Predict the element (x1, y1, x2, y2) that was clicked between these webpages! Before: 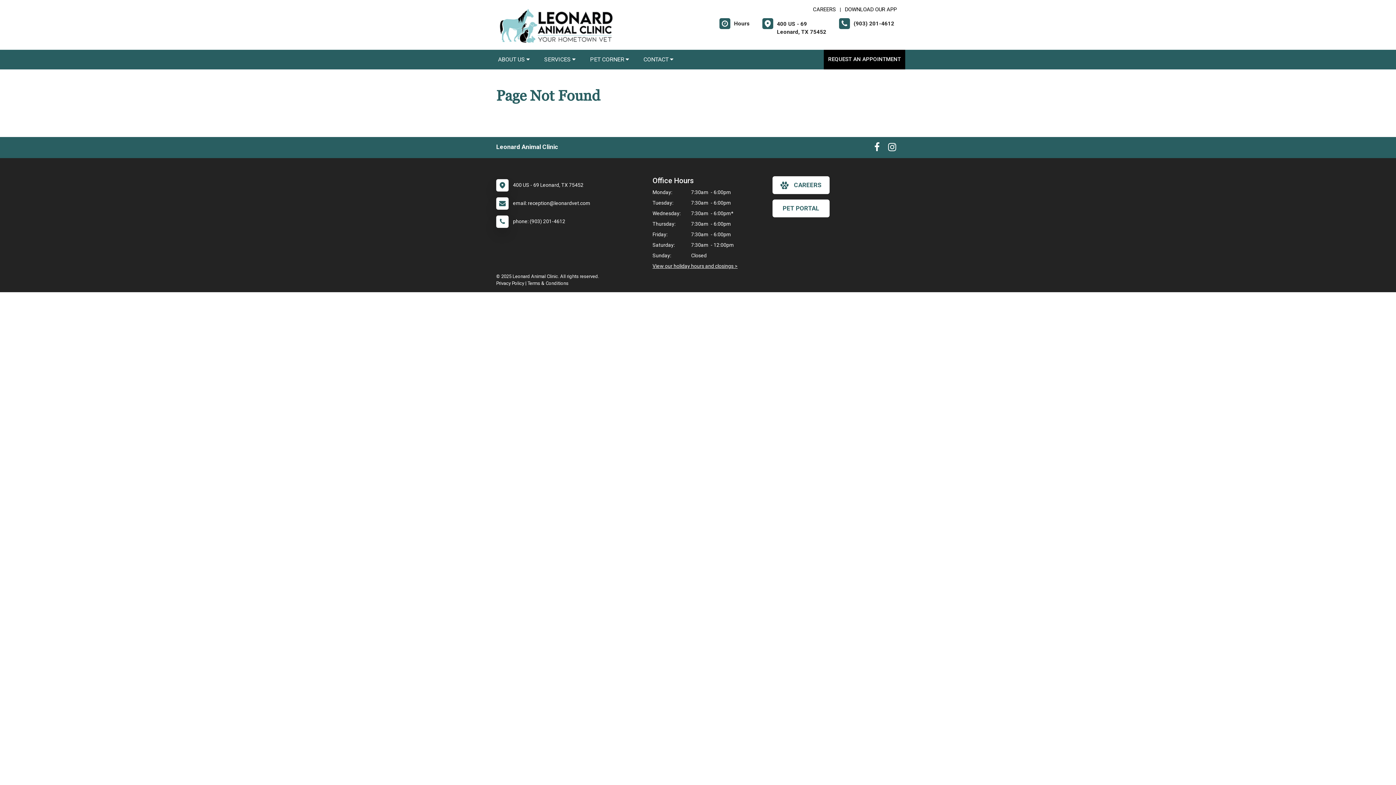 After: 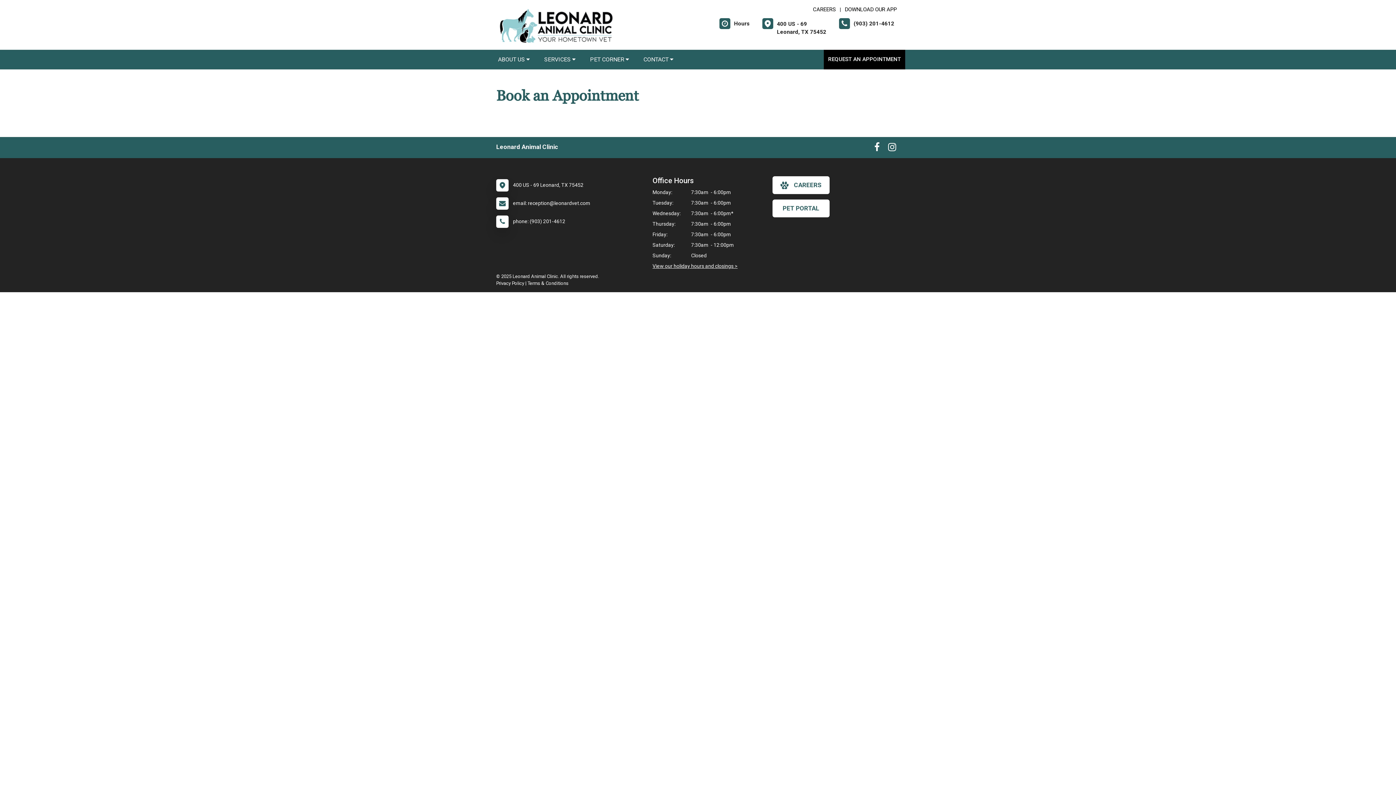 Action: label: REQUEST AN APPOINTMENT bbox: (824, 49, 905, 69)